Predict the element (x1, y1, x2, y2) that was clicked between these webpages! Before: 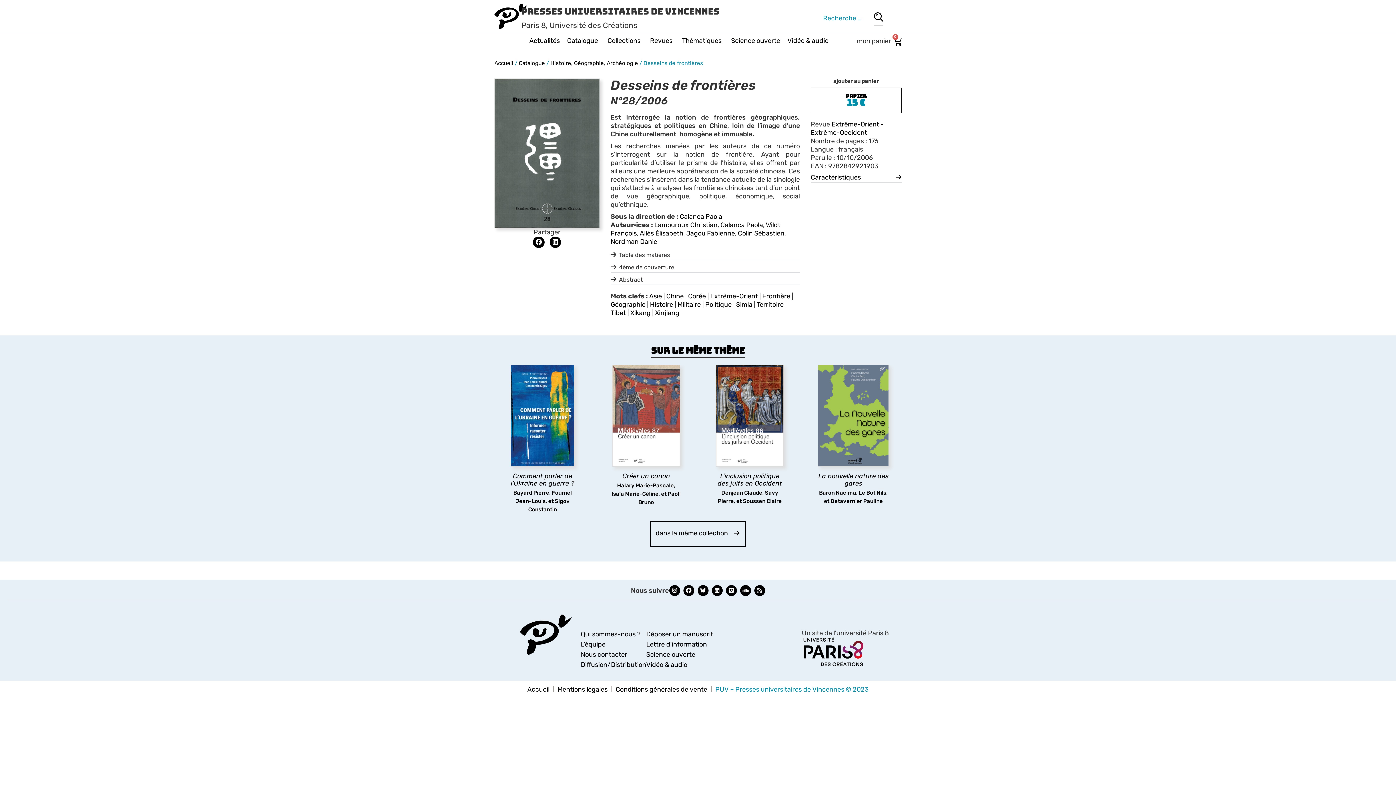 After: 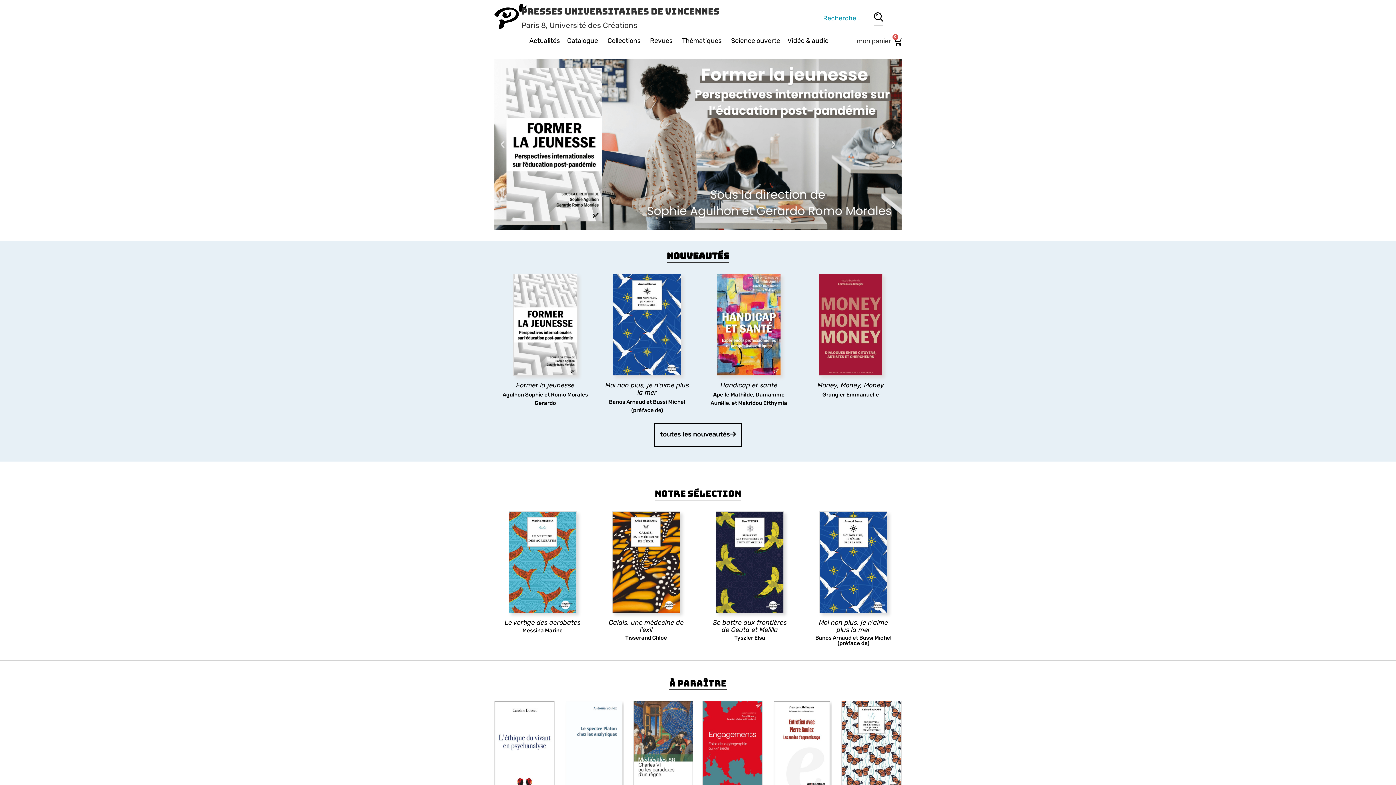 Action: bbox: (521, 5, 719, 17) label: Presses Universitaires de Vincennes